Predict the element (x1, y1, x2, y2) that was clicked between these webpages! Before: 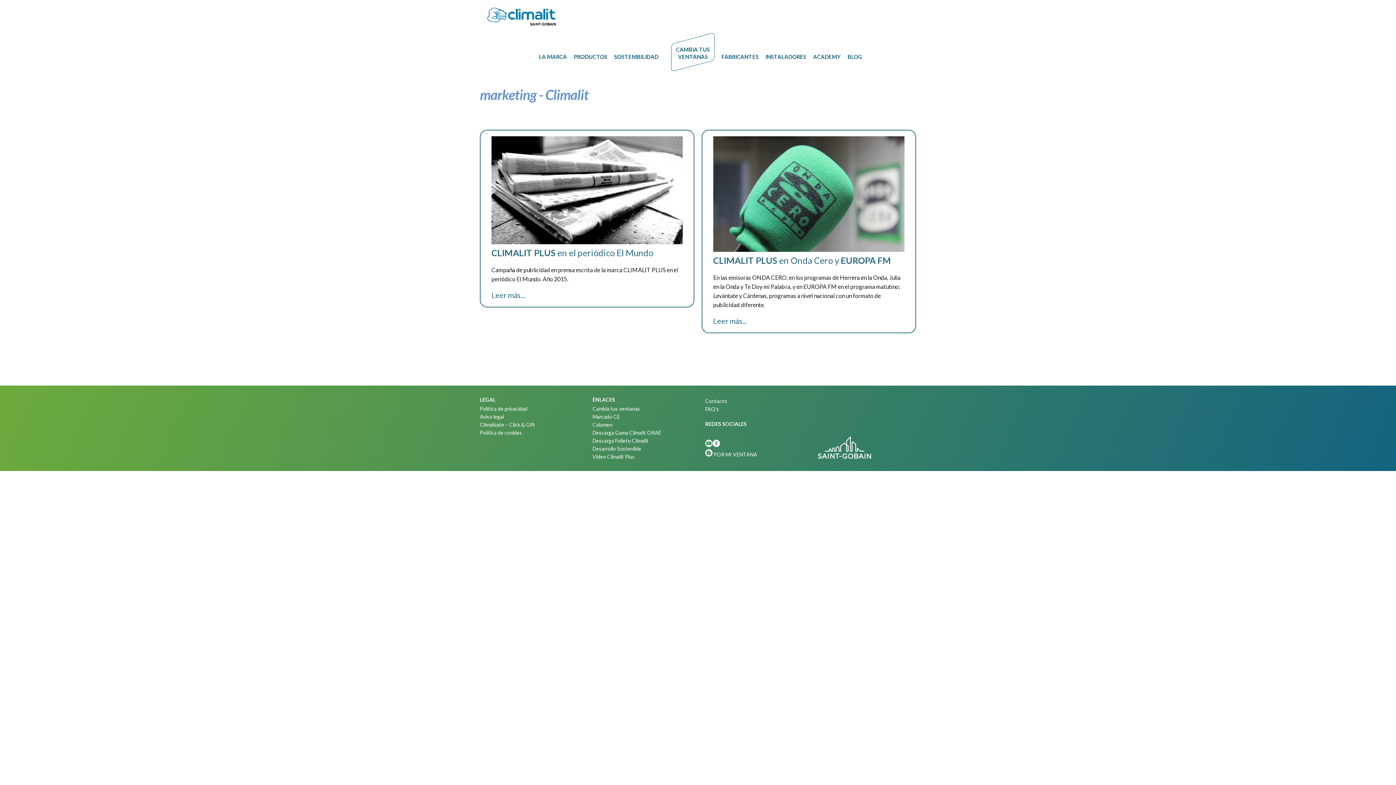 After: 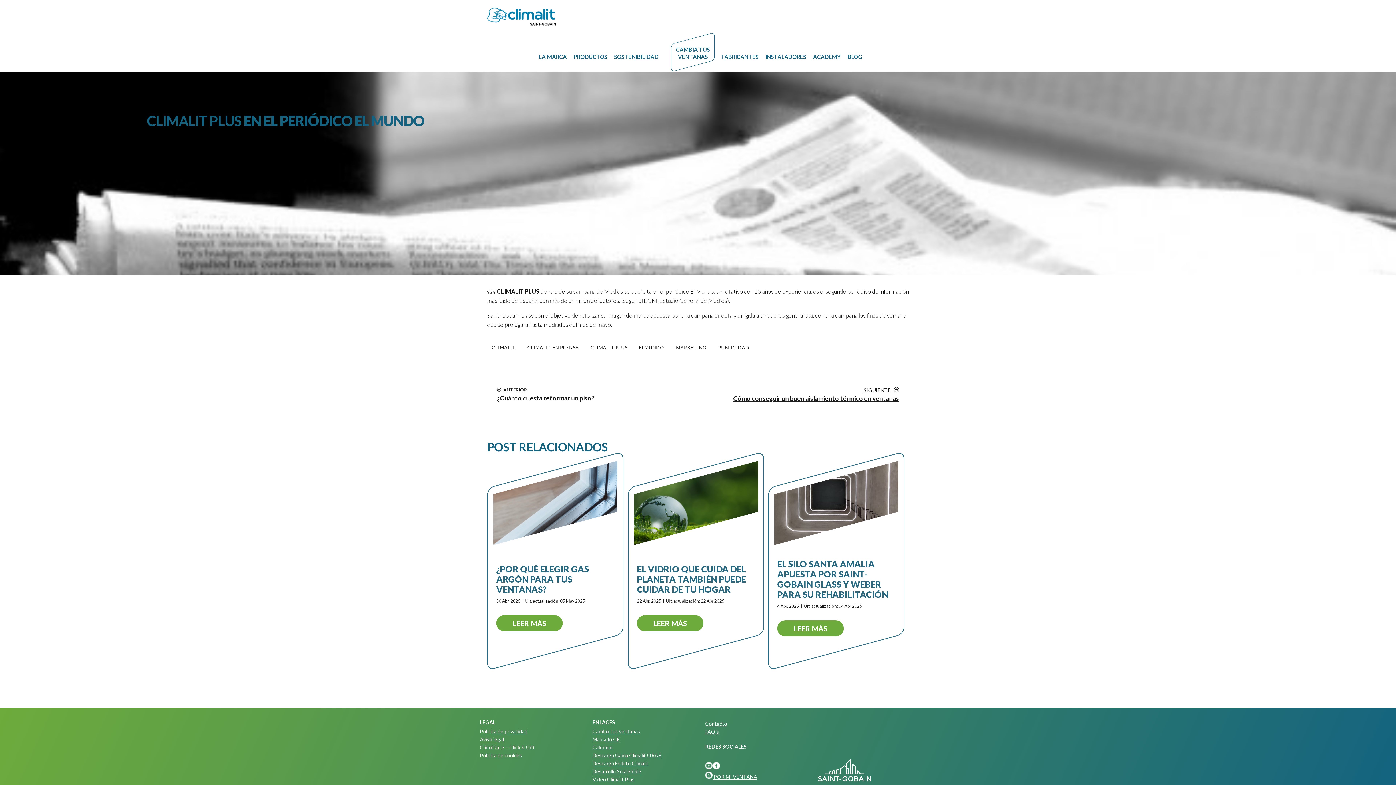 Action: label: Leer más... bbox: (491, 290, 525, 299)